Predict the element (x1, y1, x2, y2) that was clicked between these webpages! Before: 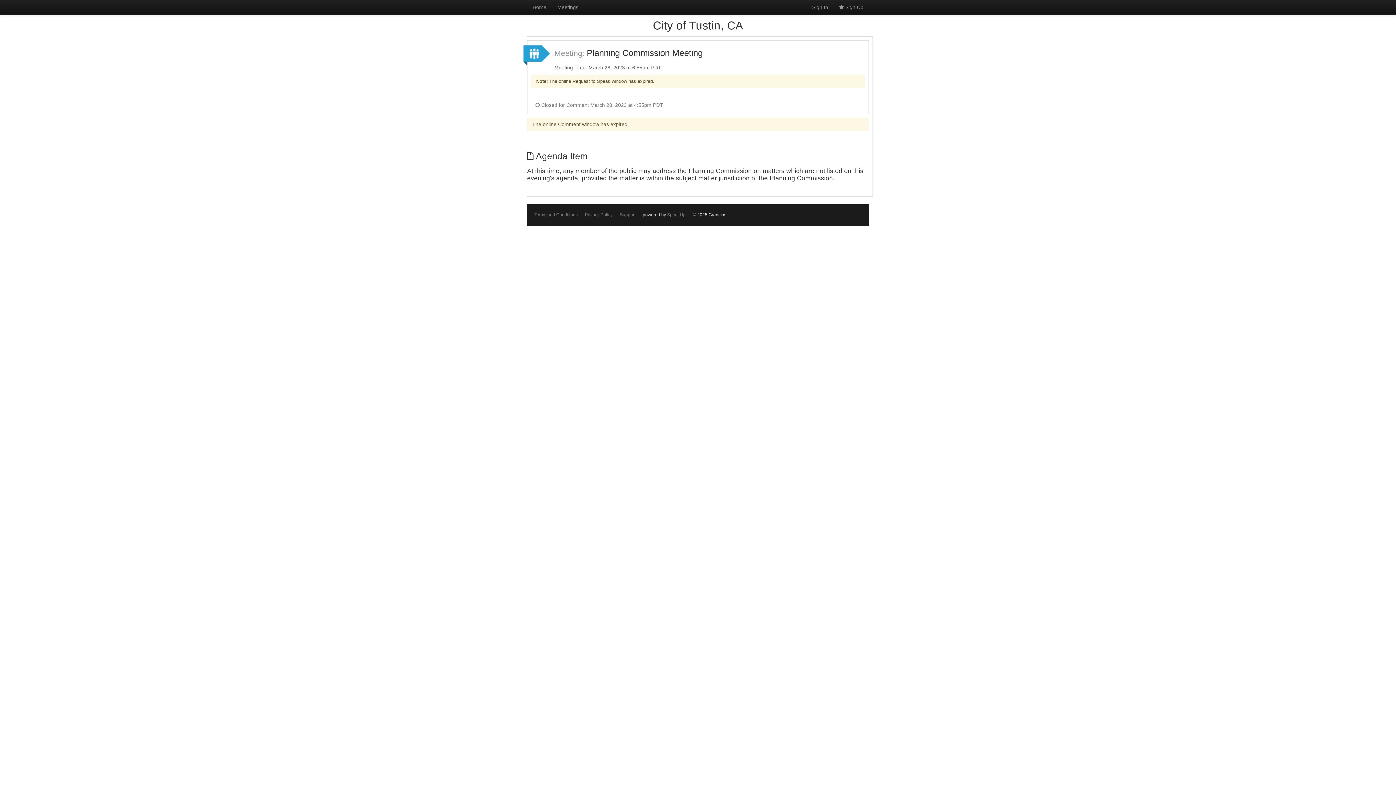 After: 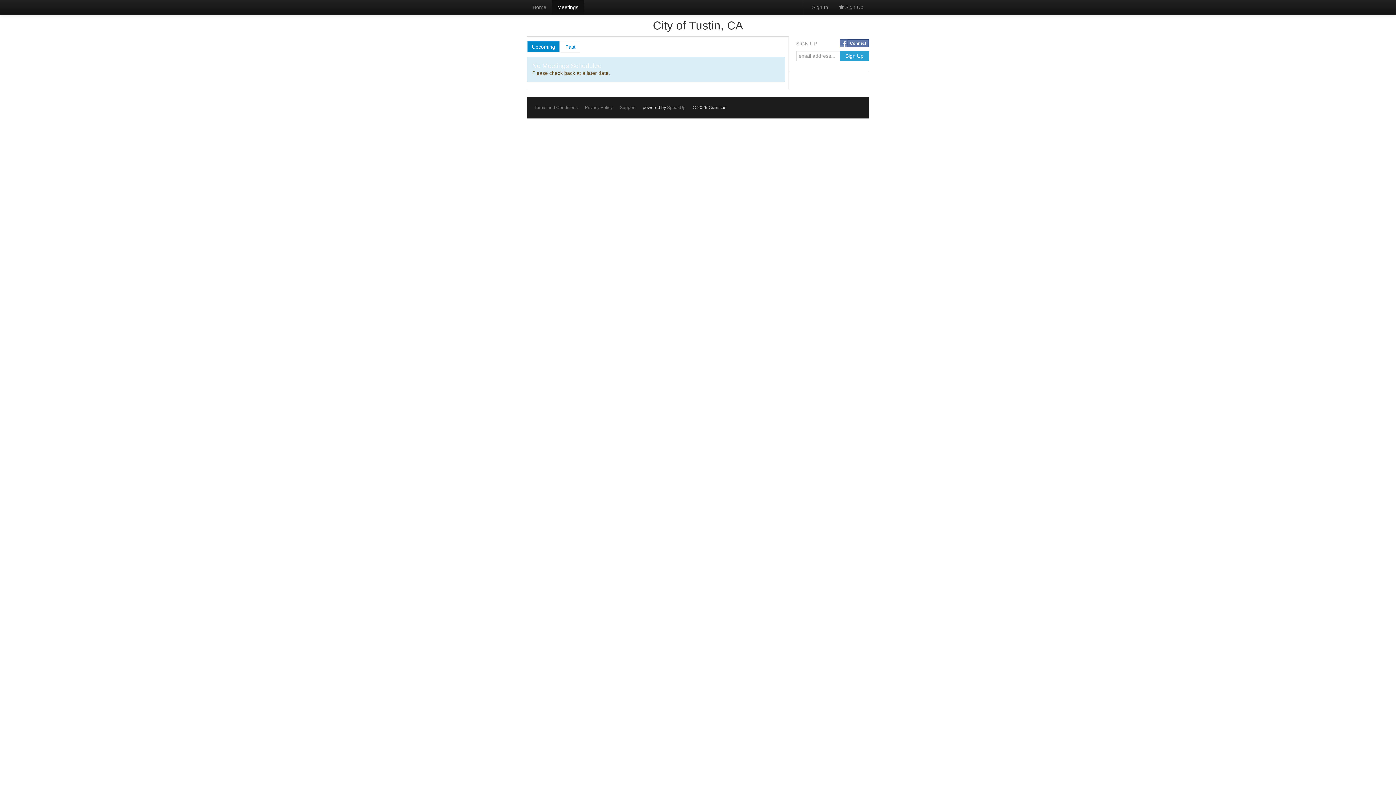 Action: label: Meetings bbox: (552, 0, 584, 14)